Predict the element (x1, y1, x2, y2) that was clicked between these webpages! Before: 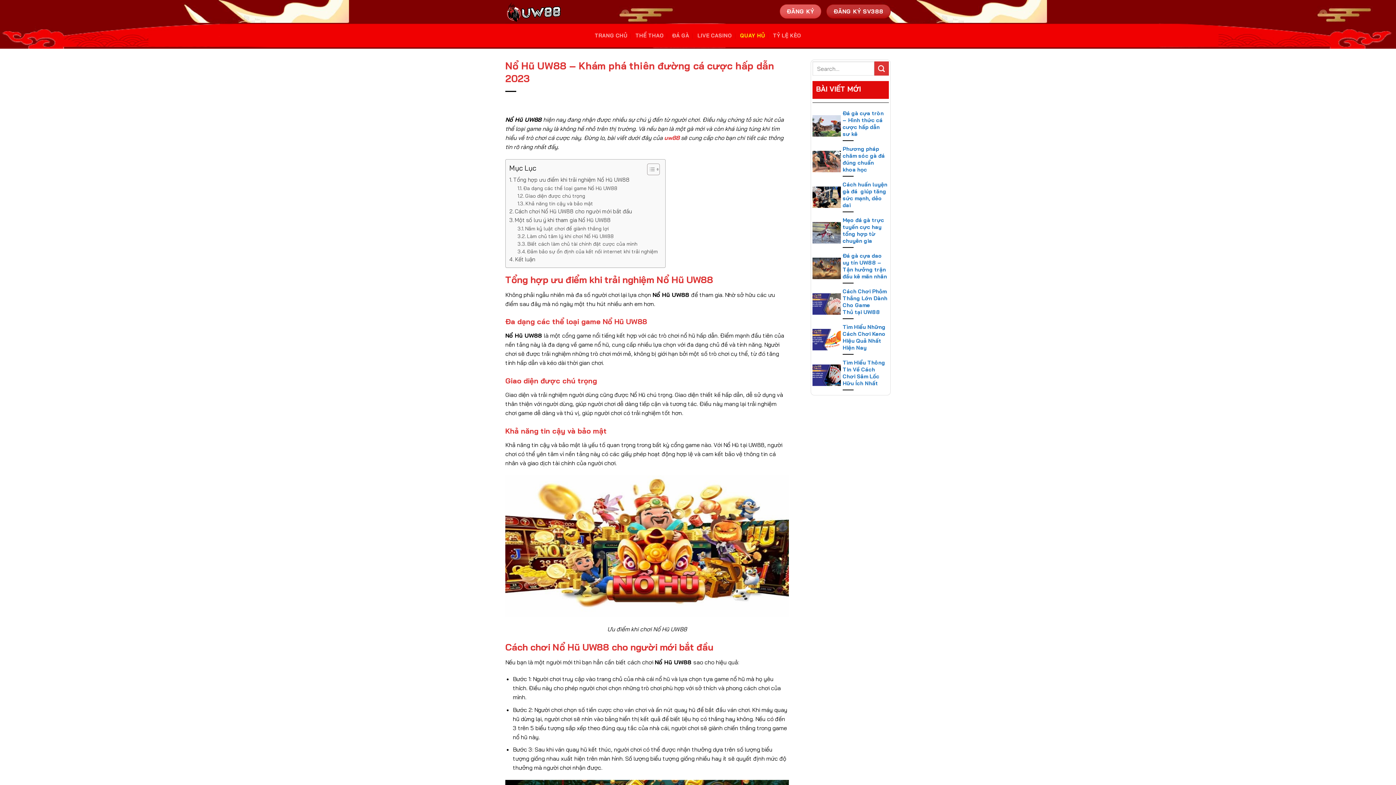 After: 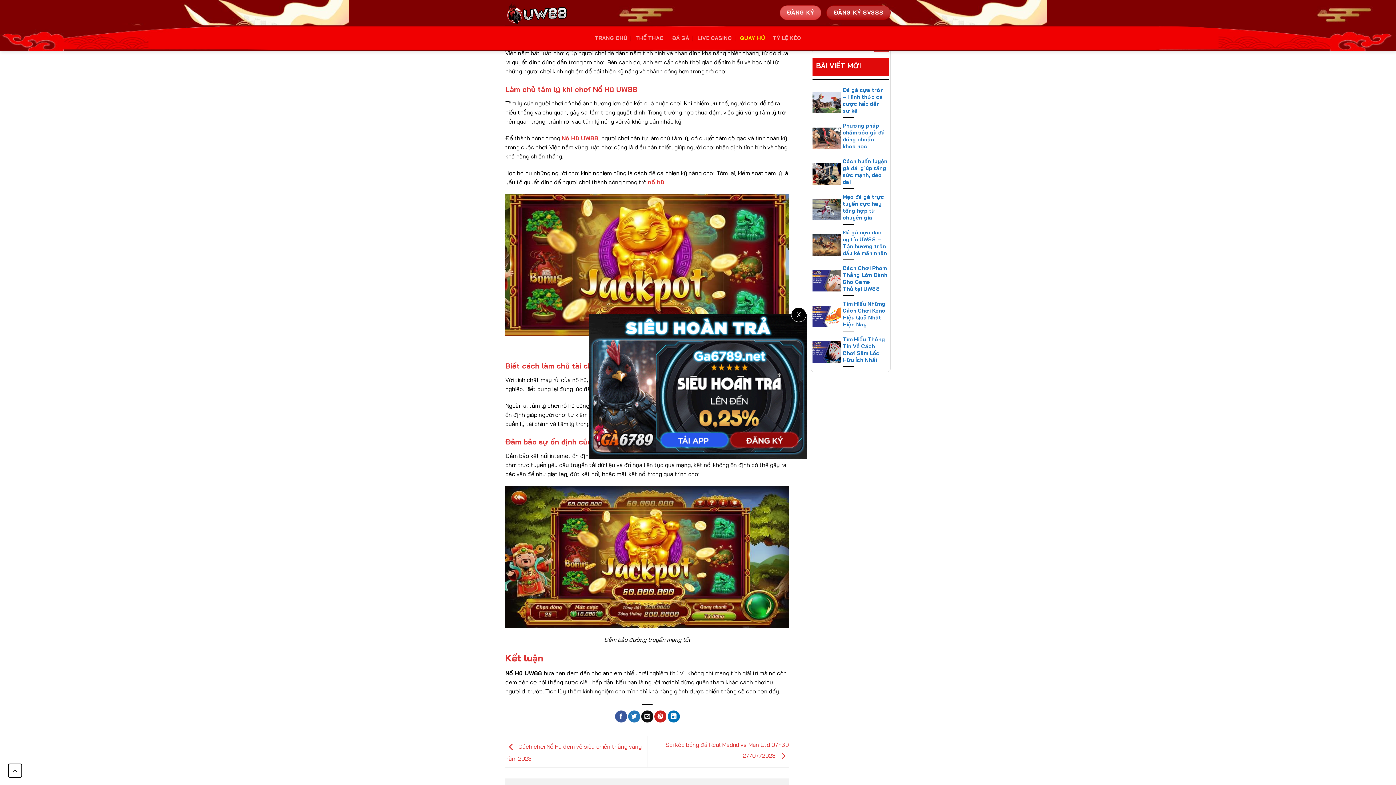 Action: label: Một số lưu ý khi tham gia Nổ Hũ UW88 bbox: (509, 215, 610, 224)